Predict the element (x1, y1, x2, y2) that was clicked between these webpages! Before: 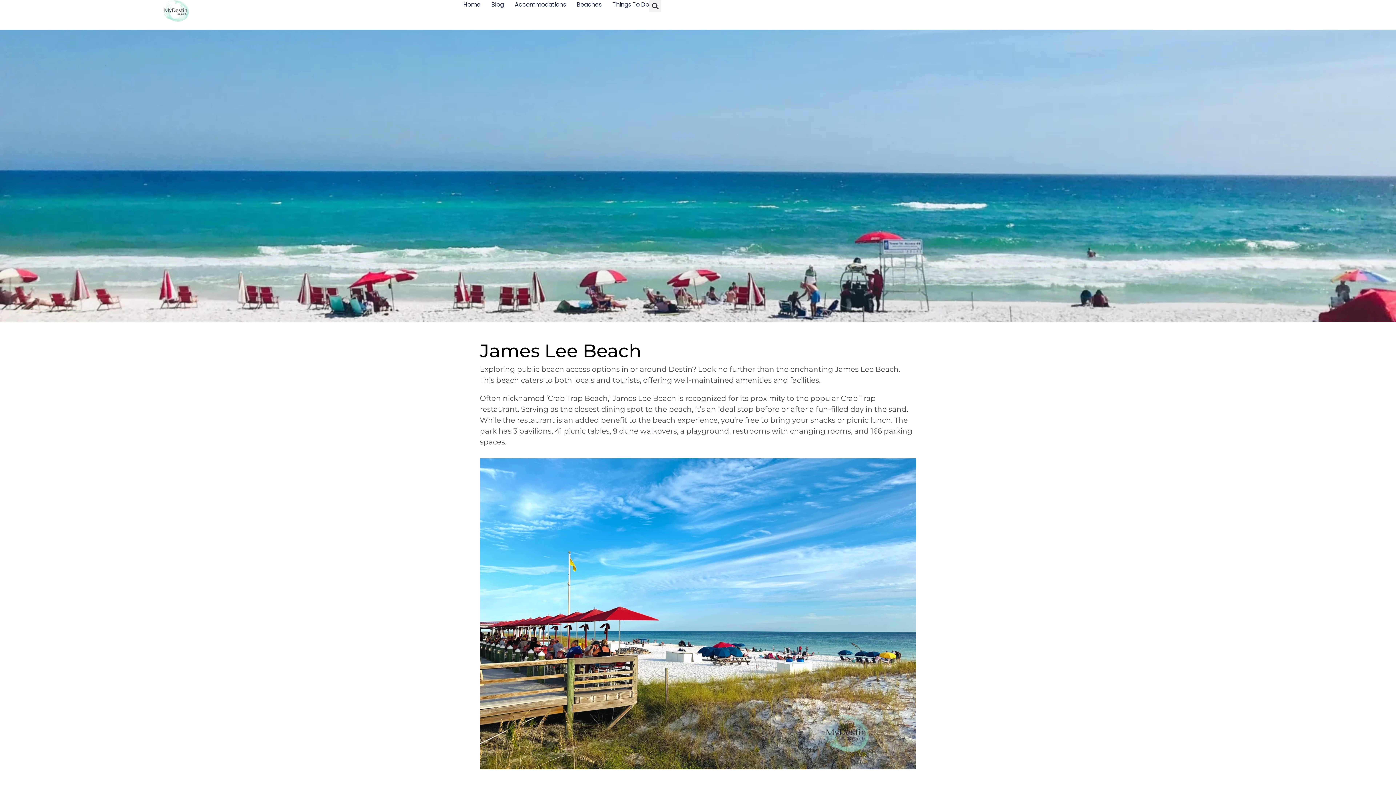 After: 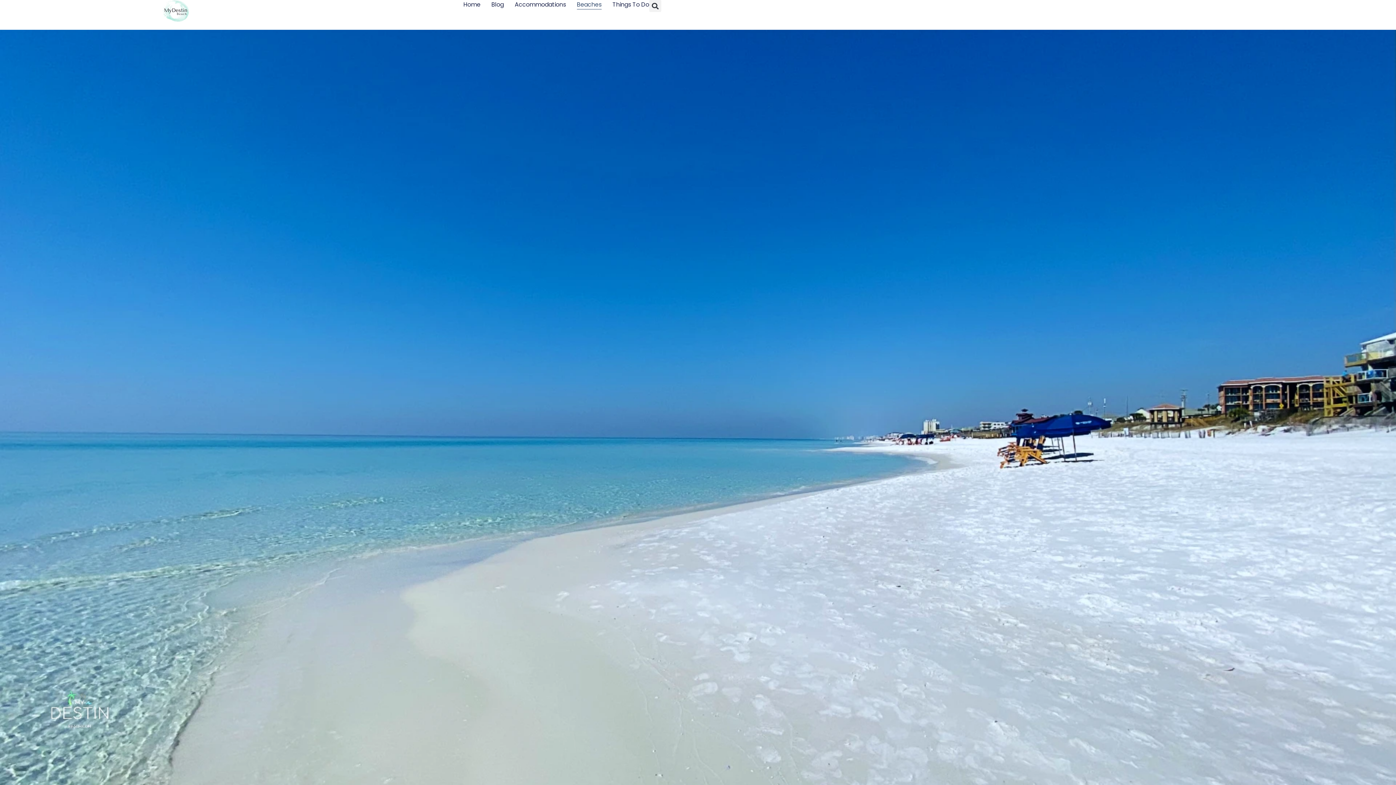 Action: bbox: (577, 0, 601, 9) label: Beaches